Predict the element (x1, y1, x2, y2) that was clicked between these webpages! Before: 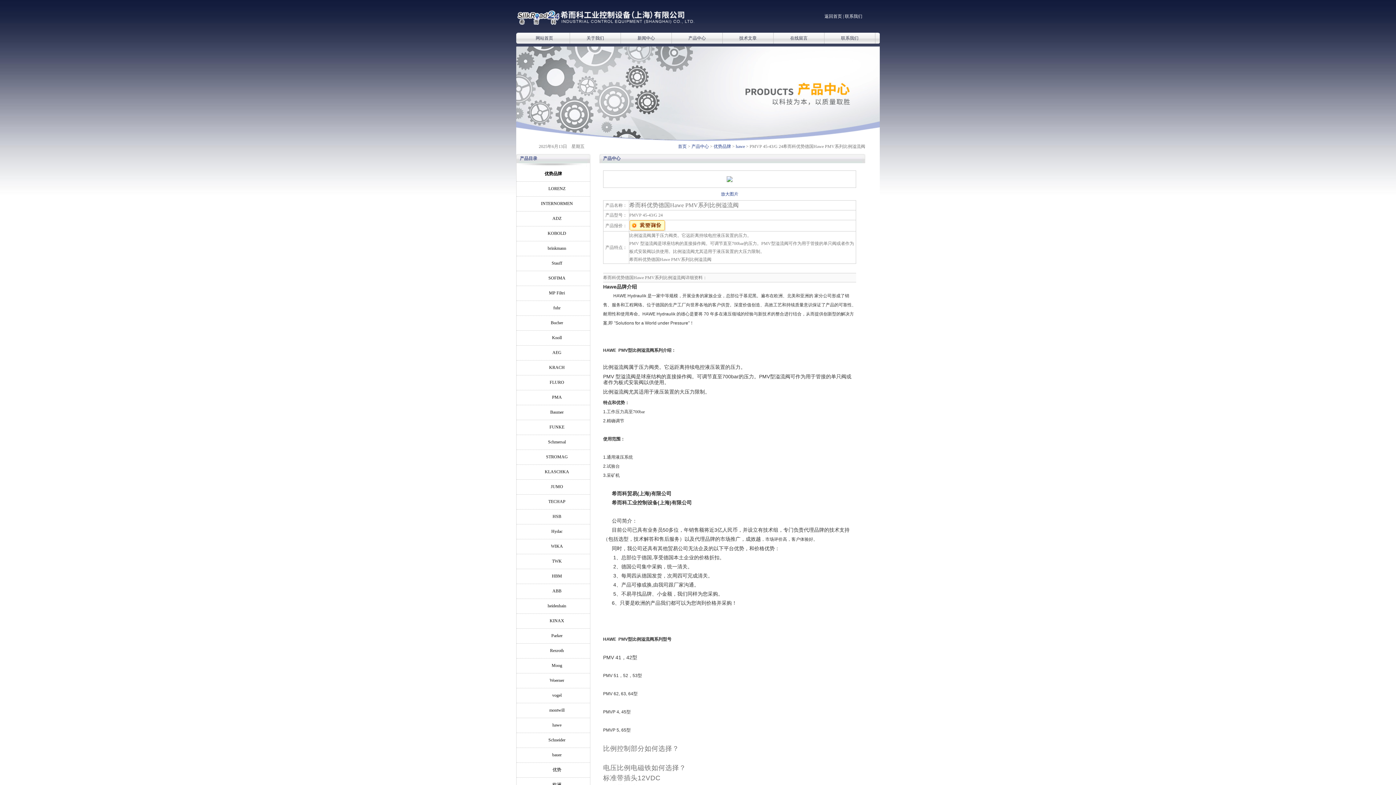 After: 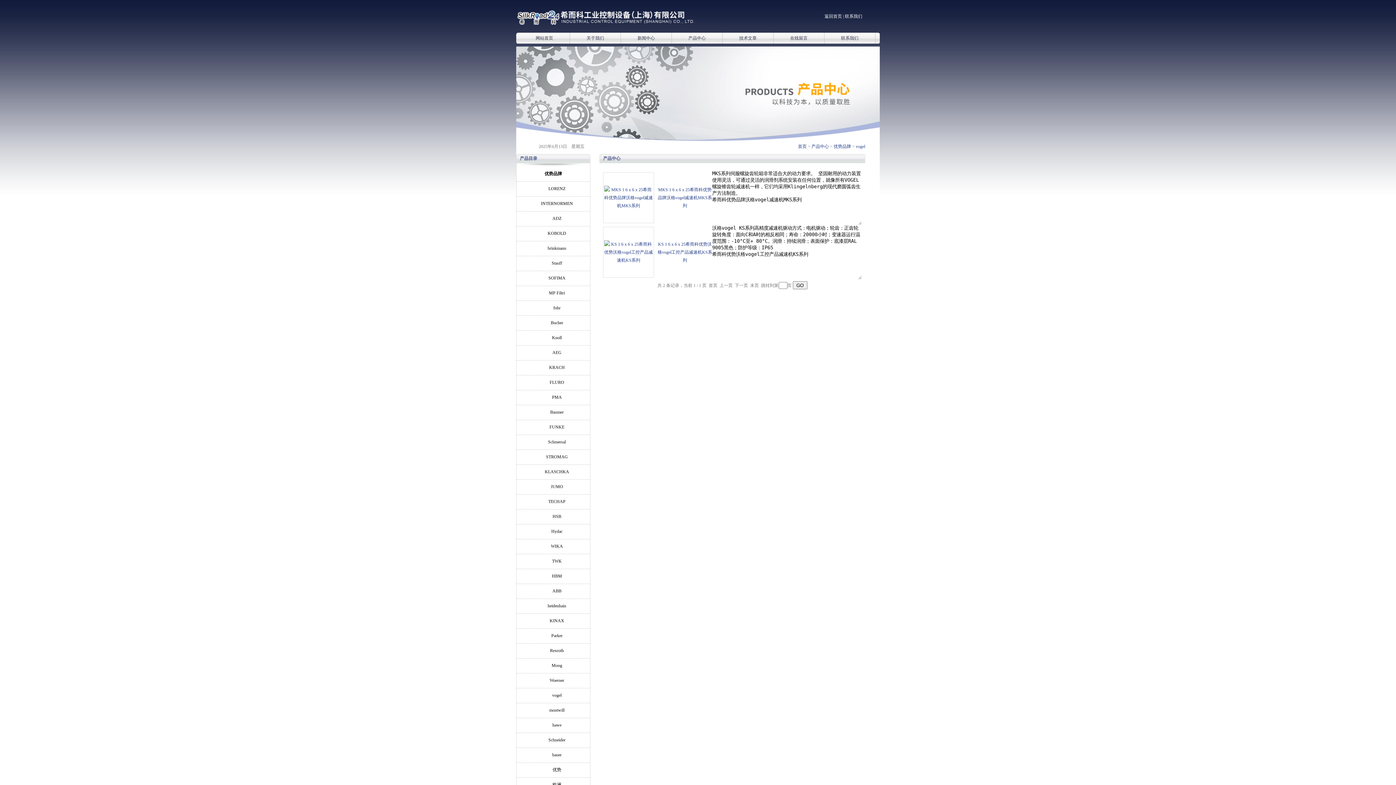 Action: bbox: (524, 690, 589, 700) label: vogel